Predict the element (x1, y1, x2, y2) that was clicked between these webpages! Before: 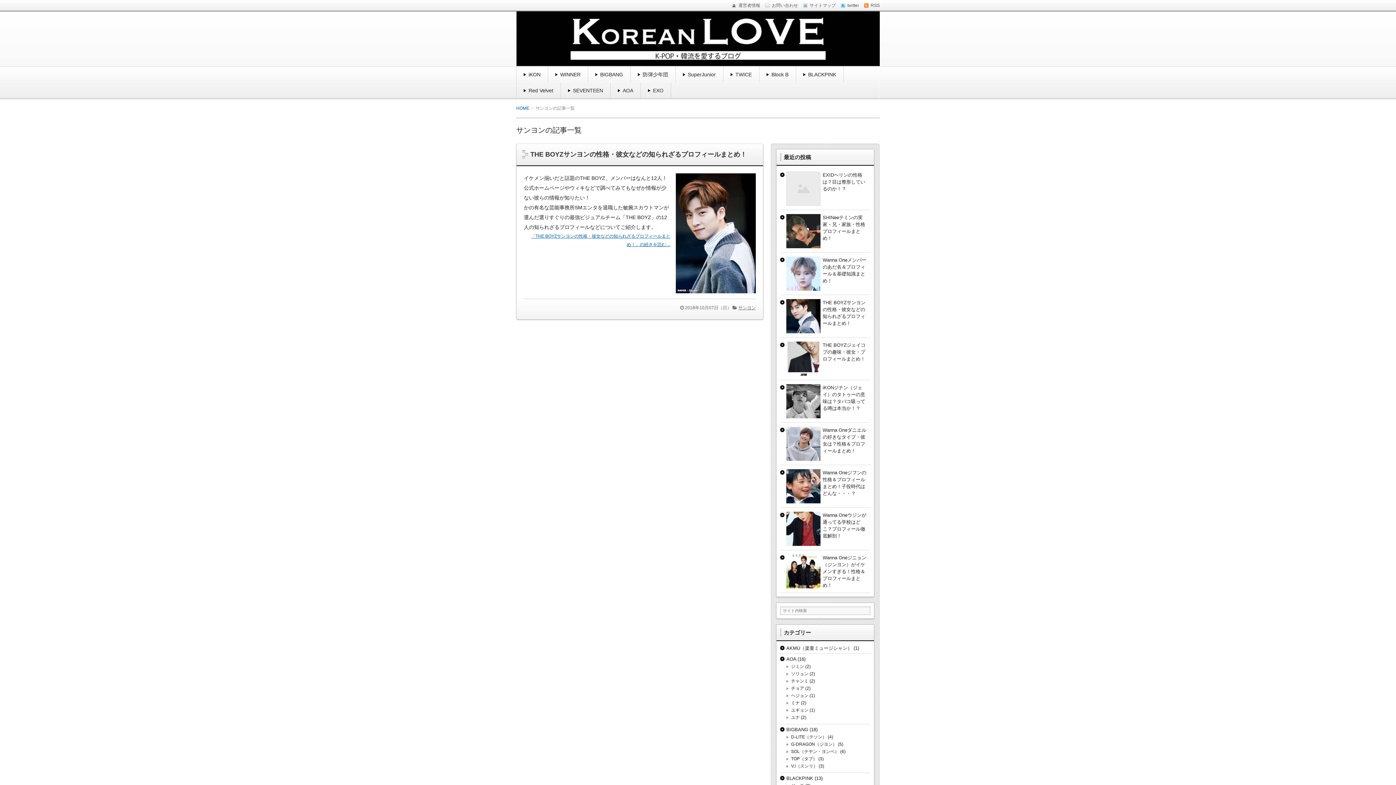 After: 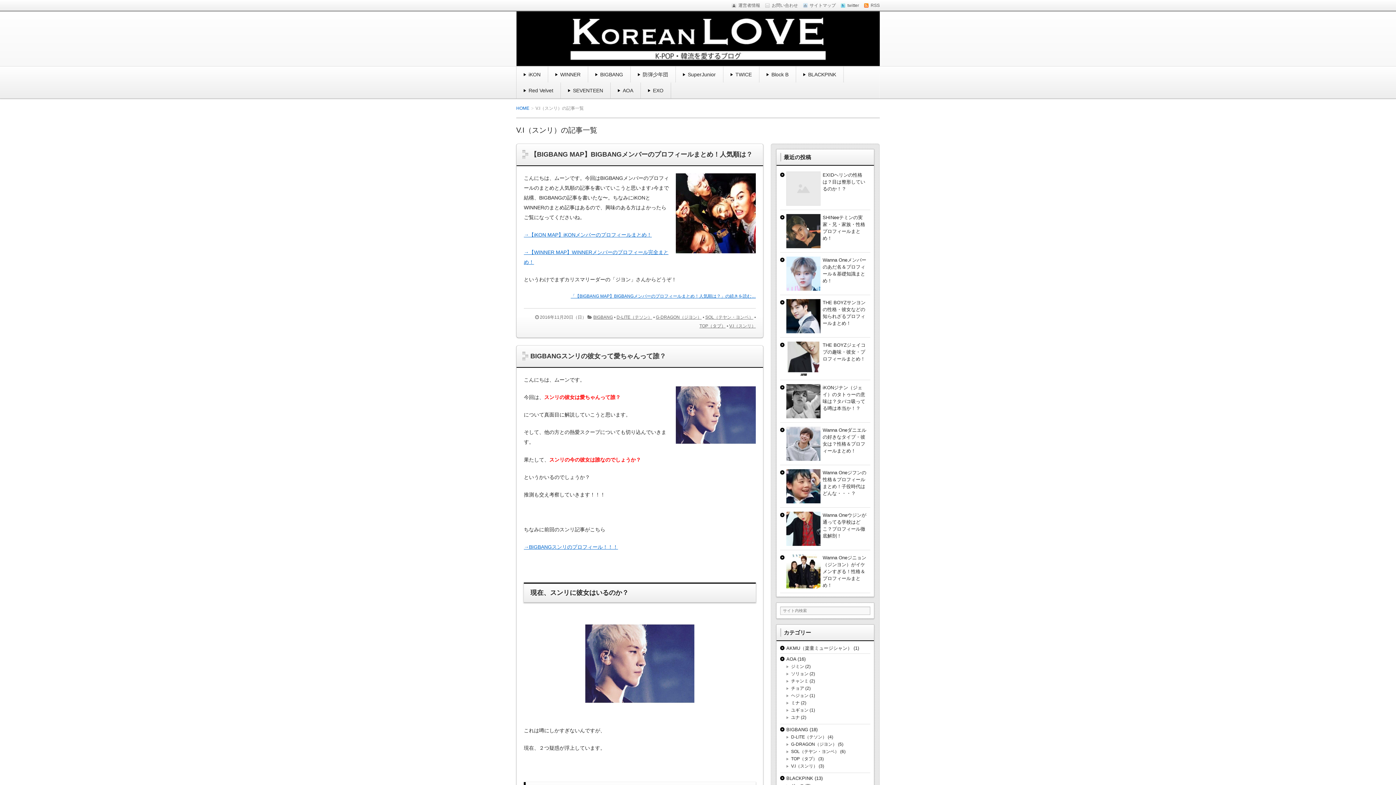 Action: label: V.I（スンリ） bbox: (791, 763, 817, 768)